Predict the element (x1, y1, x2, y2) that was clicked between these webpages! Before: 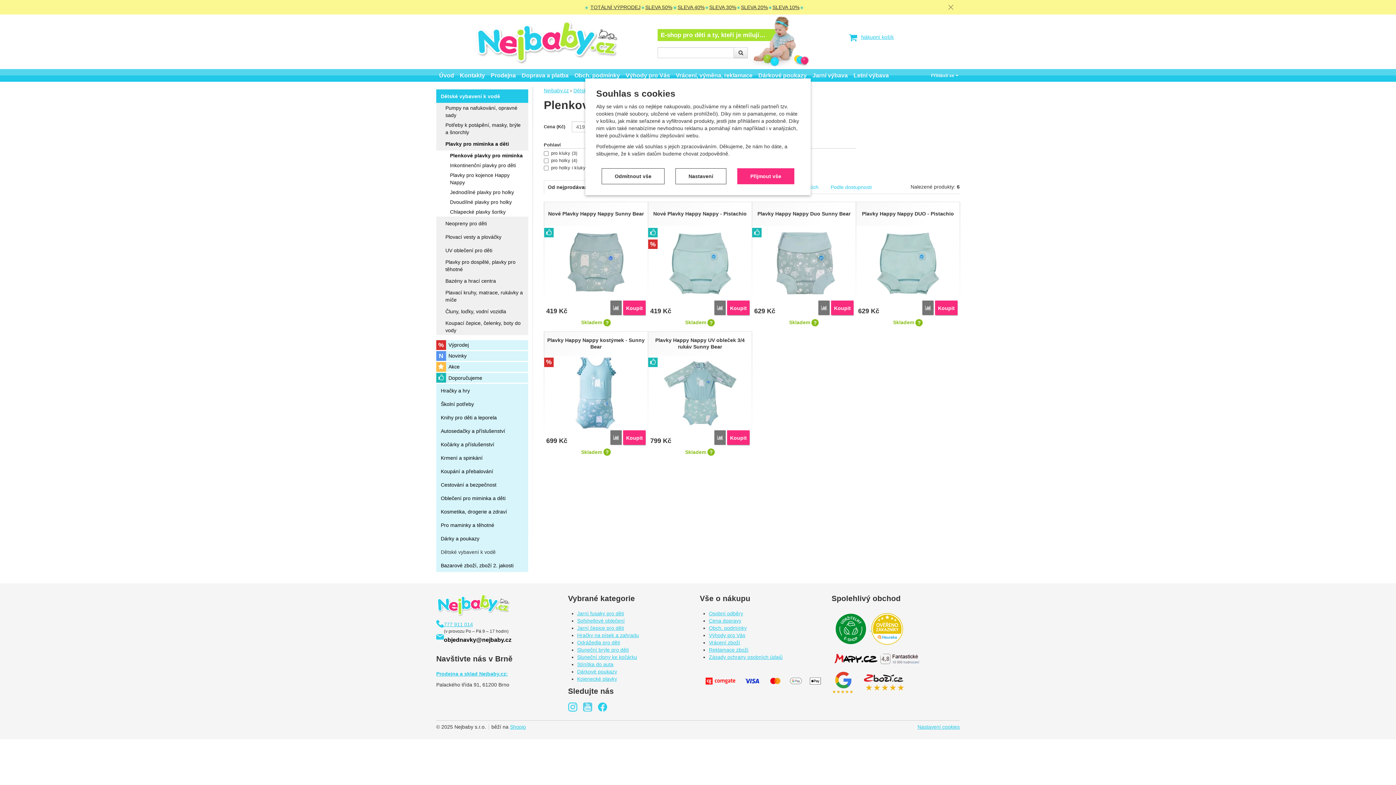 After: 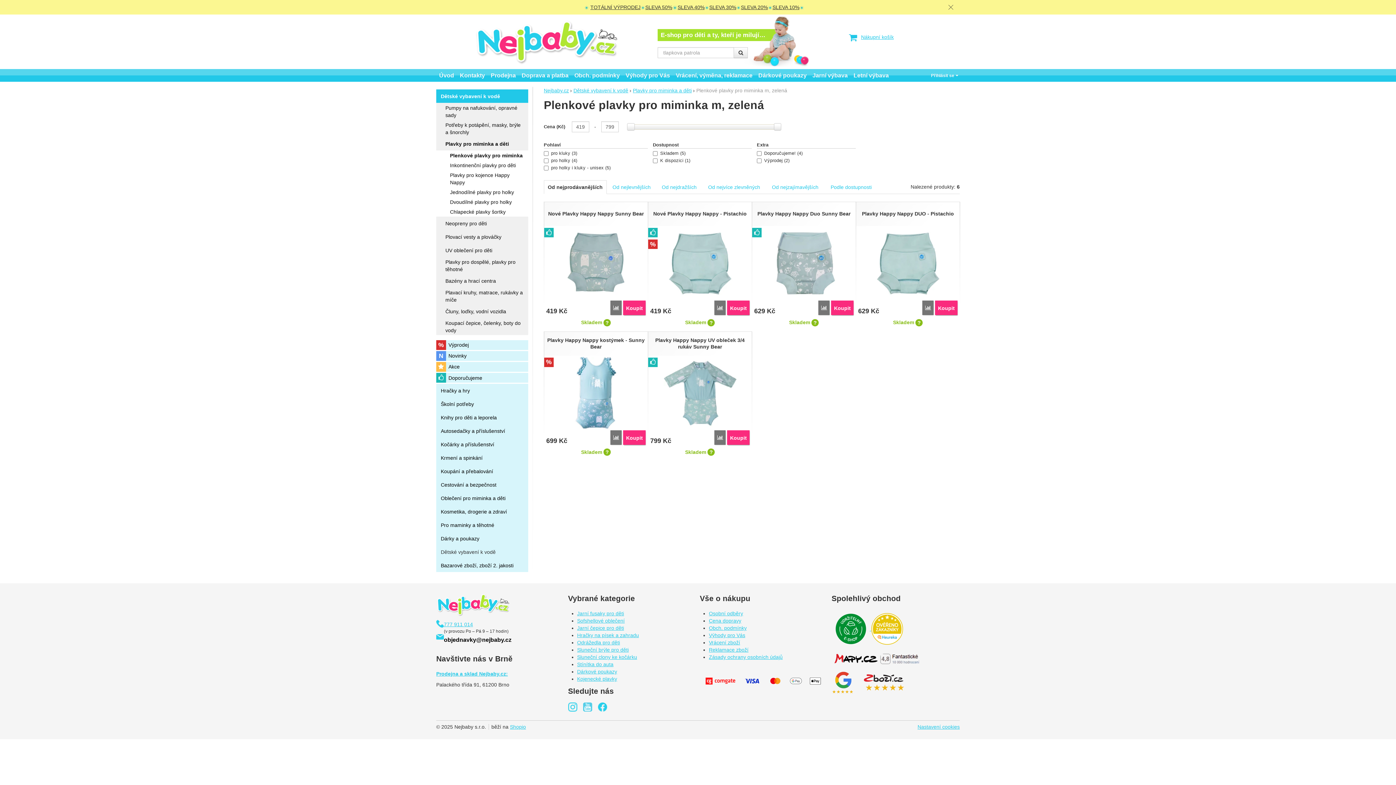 Action: label: Odmítnout vše bbox: (601, 168, 664, 184)